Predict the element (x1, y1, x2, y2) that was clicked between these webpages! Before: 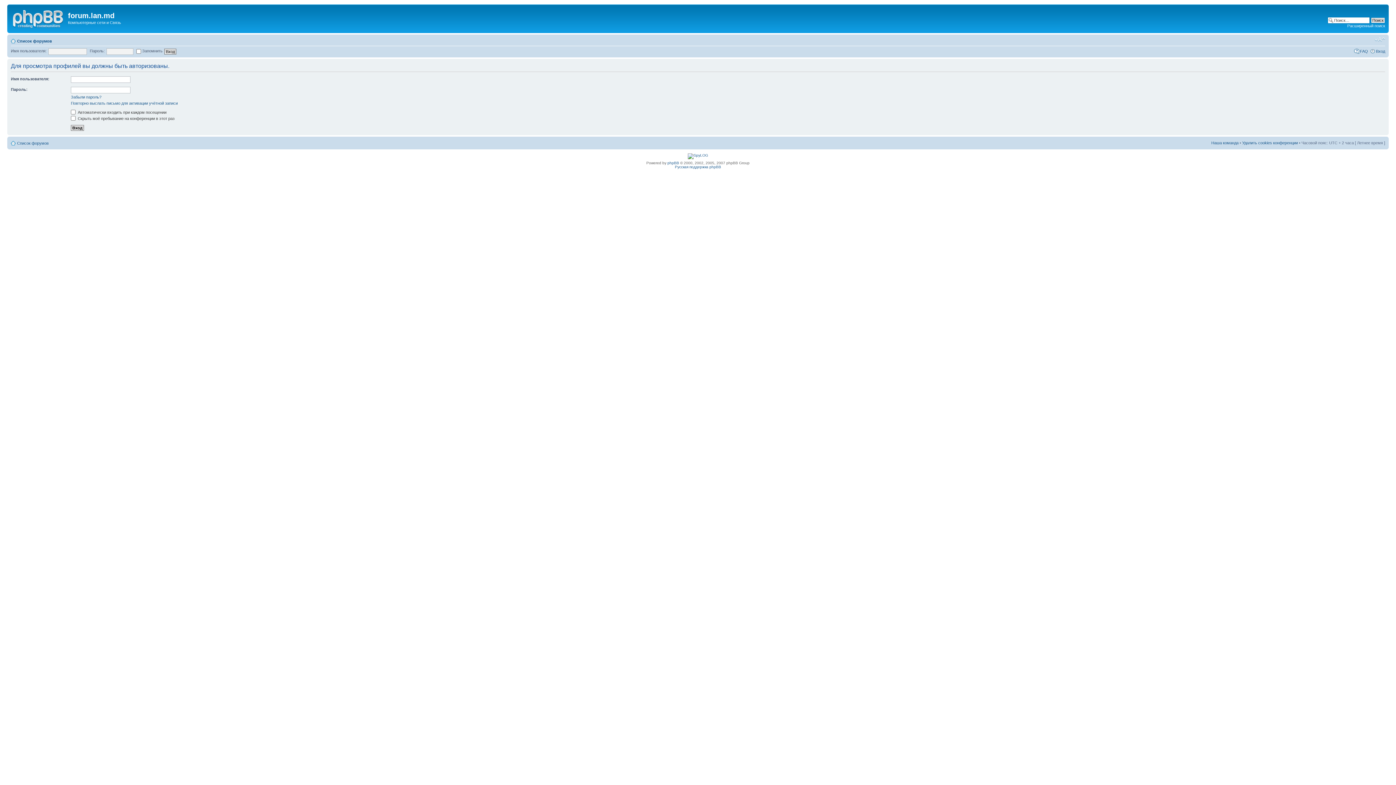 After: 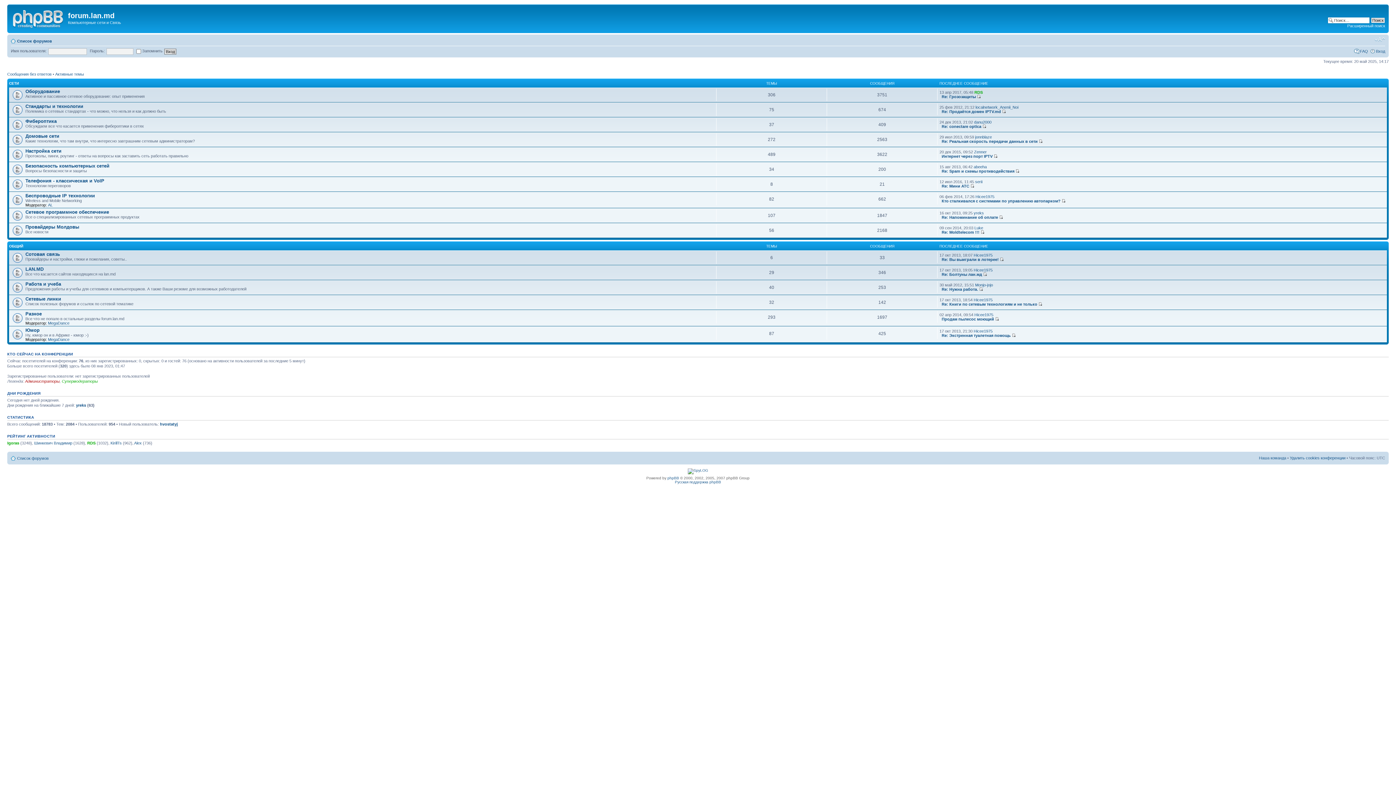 Action: label: Список форумов bbox: (17, 38, 52, 43)